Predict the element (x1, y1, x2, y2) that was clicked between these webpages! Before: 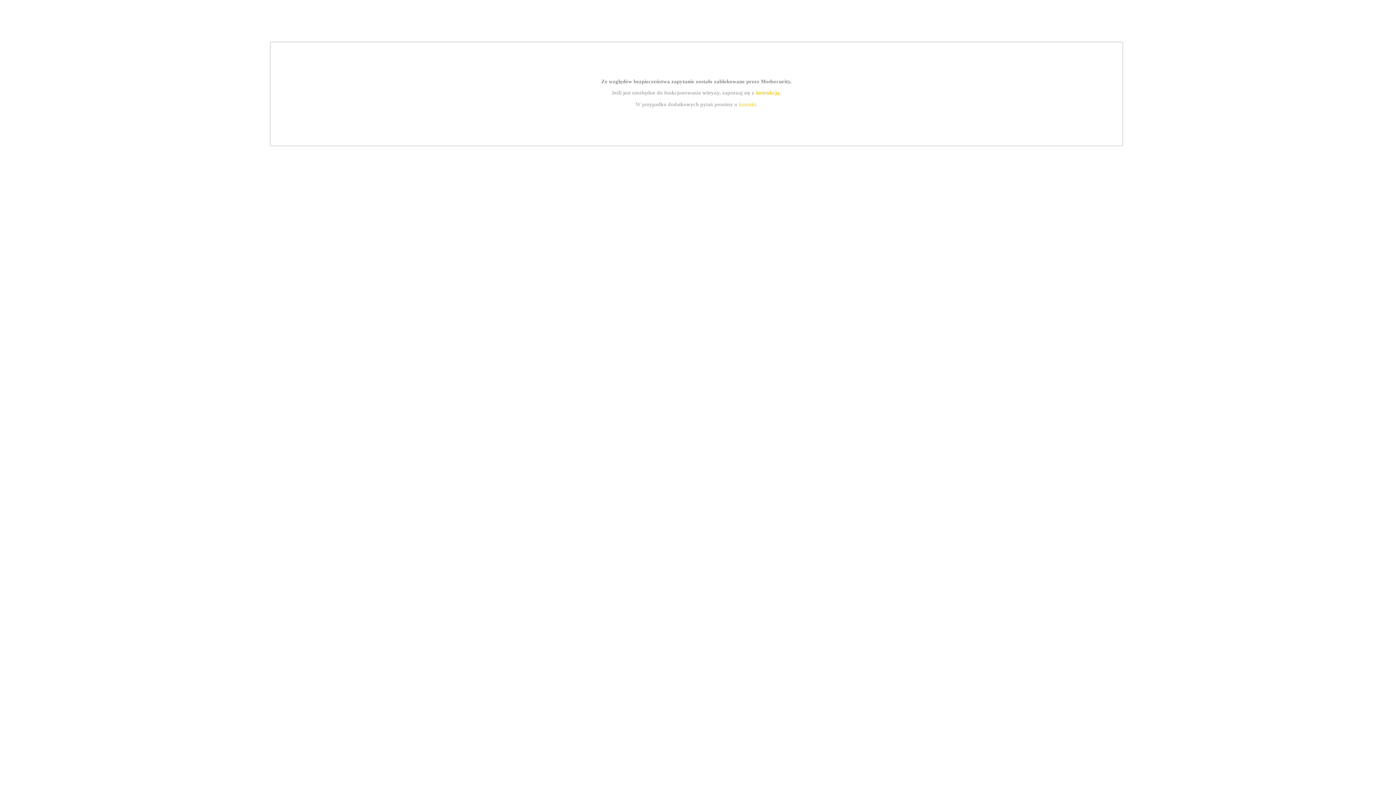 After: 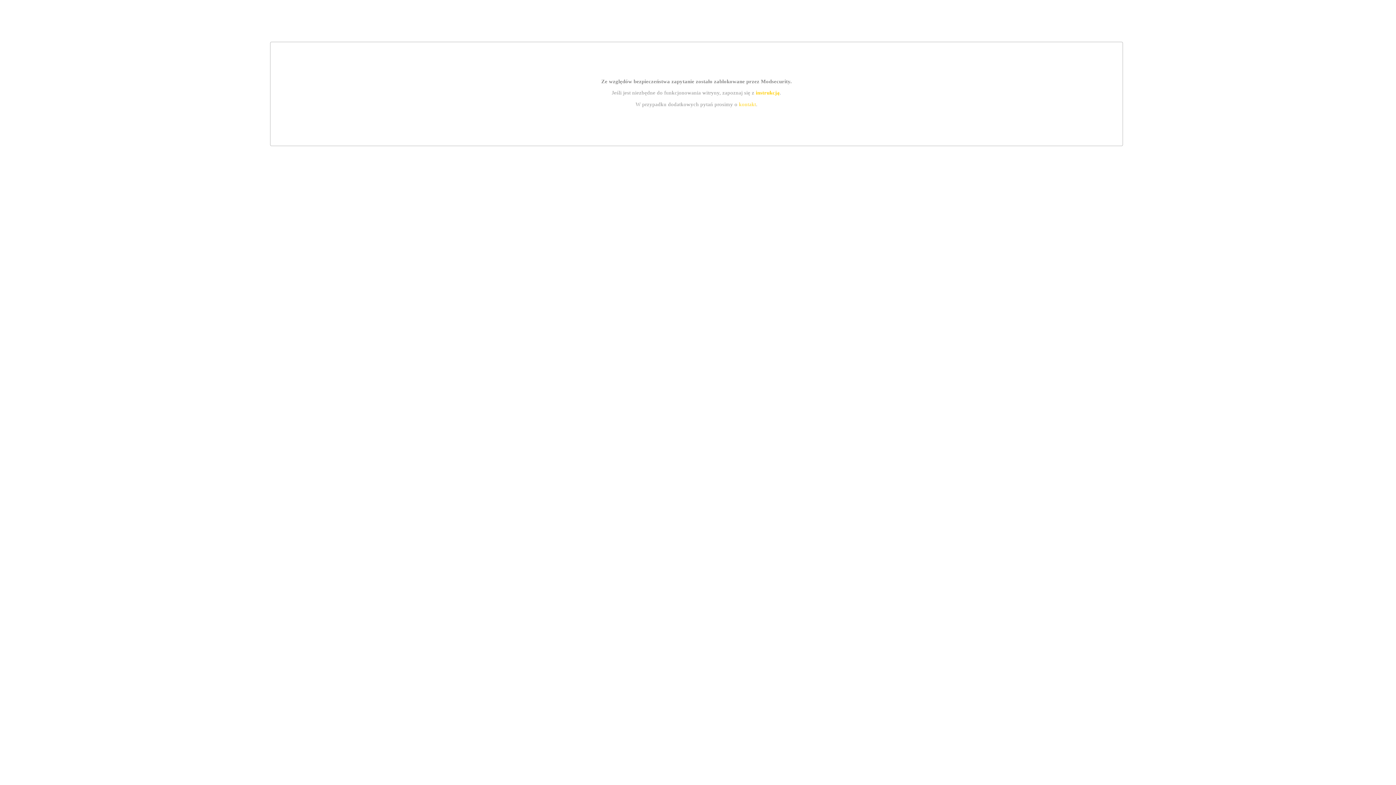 Action: bbox: (739, 101, 756, 107) label: kontakt